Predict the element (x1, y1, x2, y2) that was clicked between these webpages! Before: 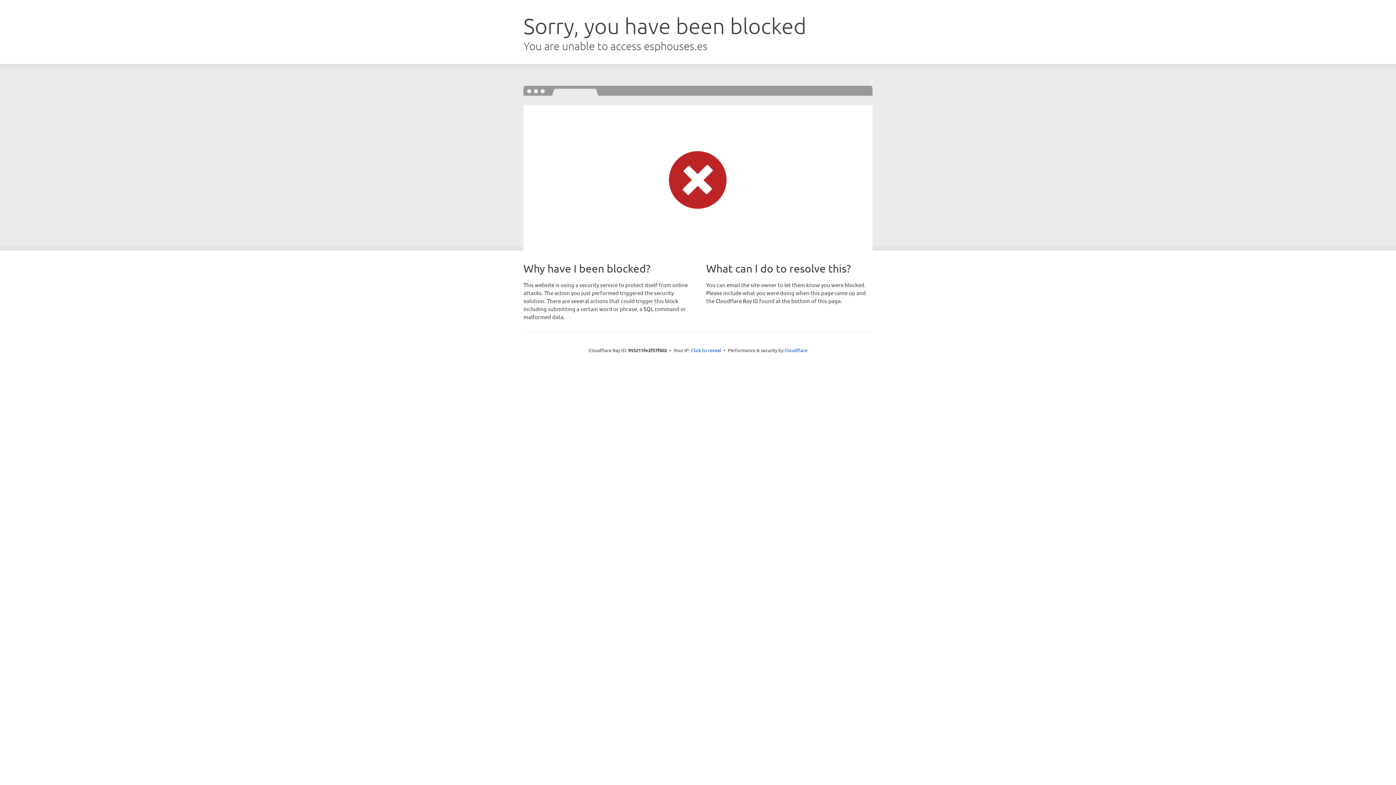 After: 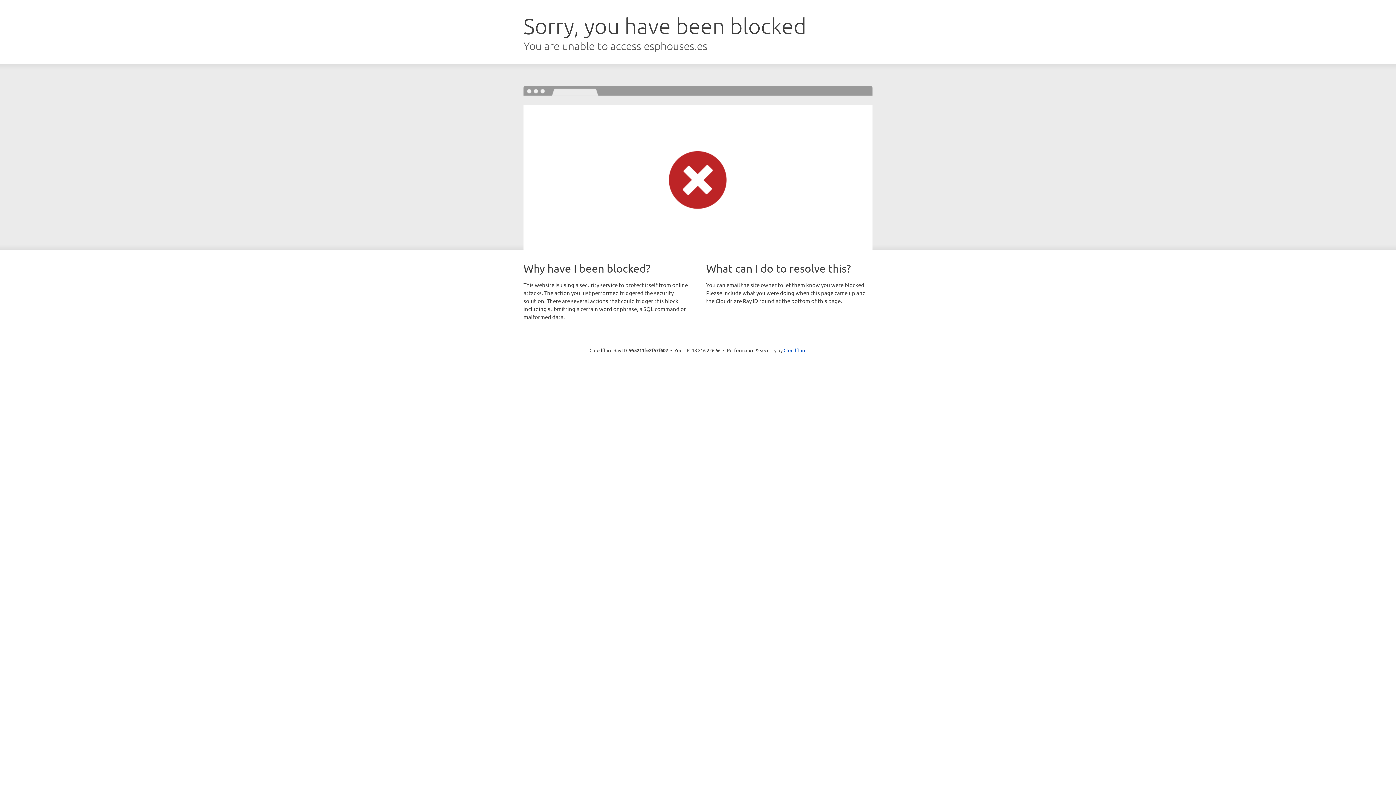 Action: label: Click to reveal bbox: (691, 346, 721, 353)